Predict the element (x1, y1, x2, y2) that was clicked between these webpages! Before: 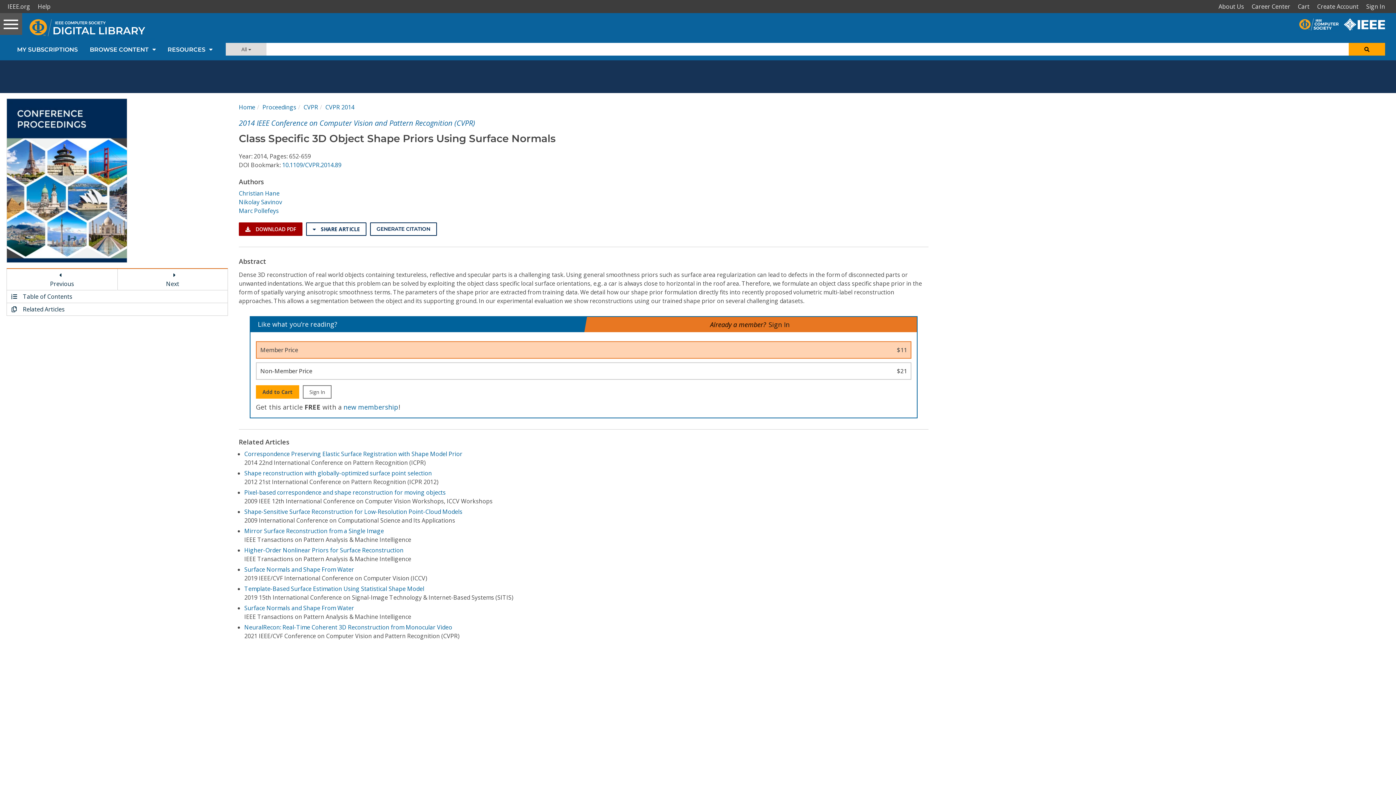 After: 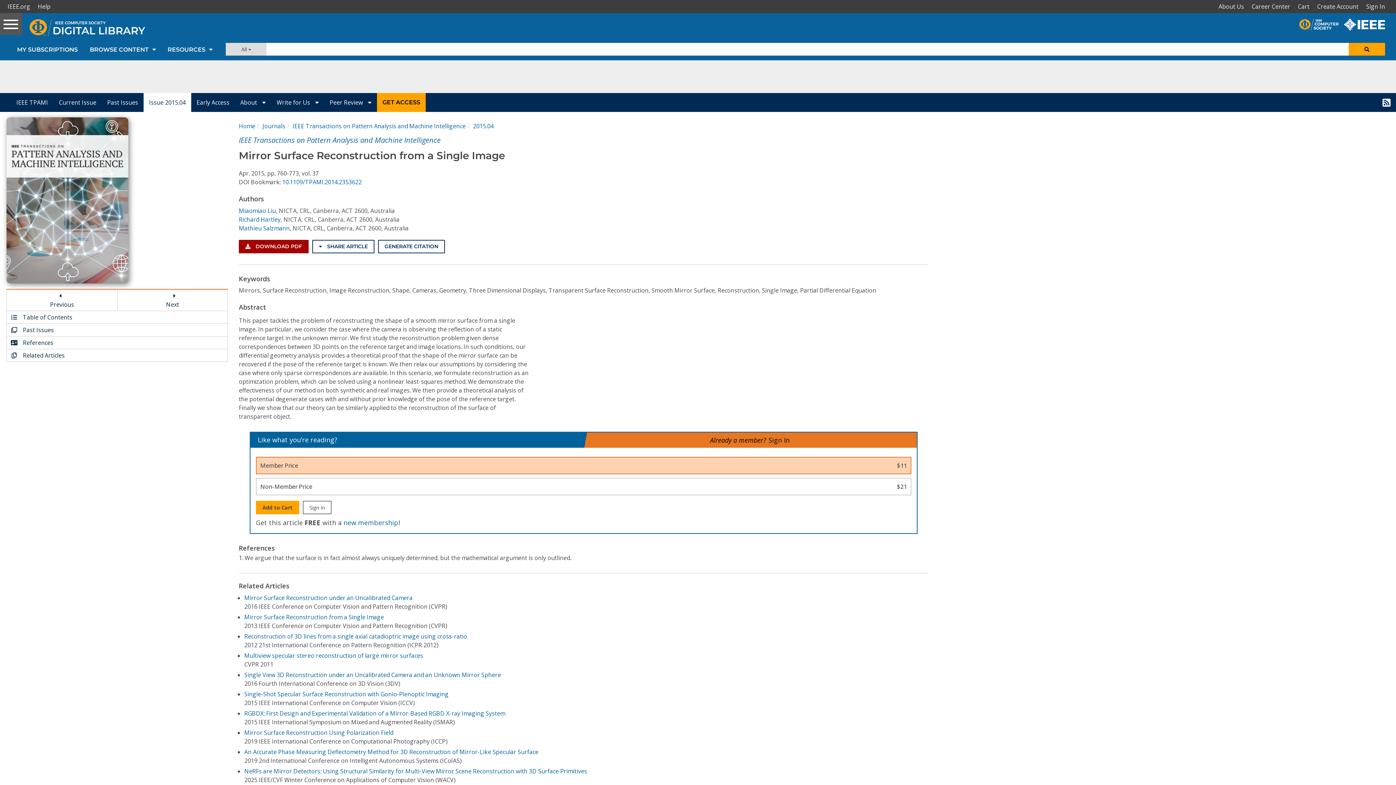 Action: label: Mirror Surface Reconstruction from a Single Image bbox: (244, 527, 383, 535)